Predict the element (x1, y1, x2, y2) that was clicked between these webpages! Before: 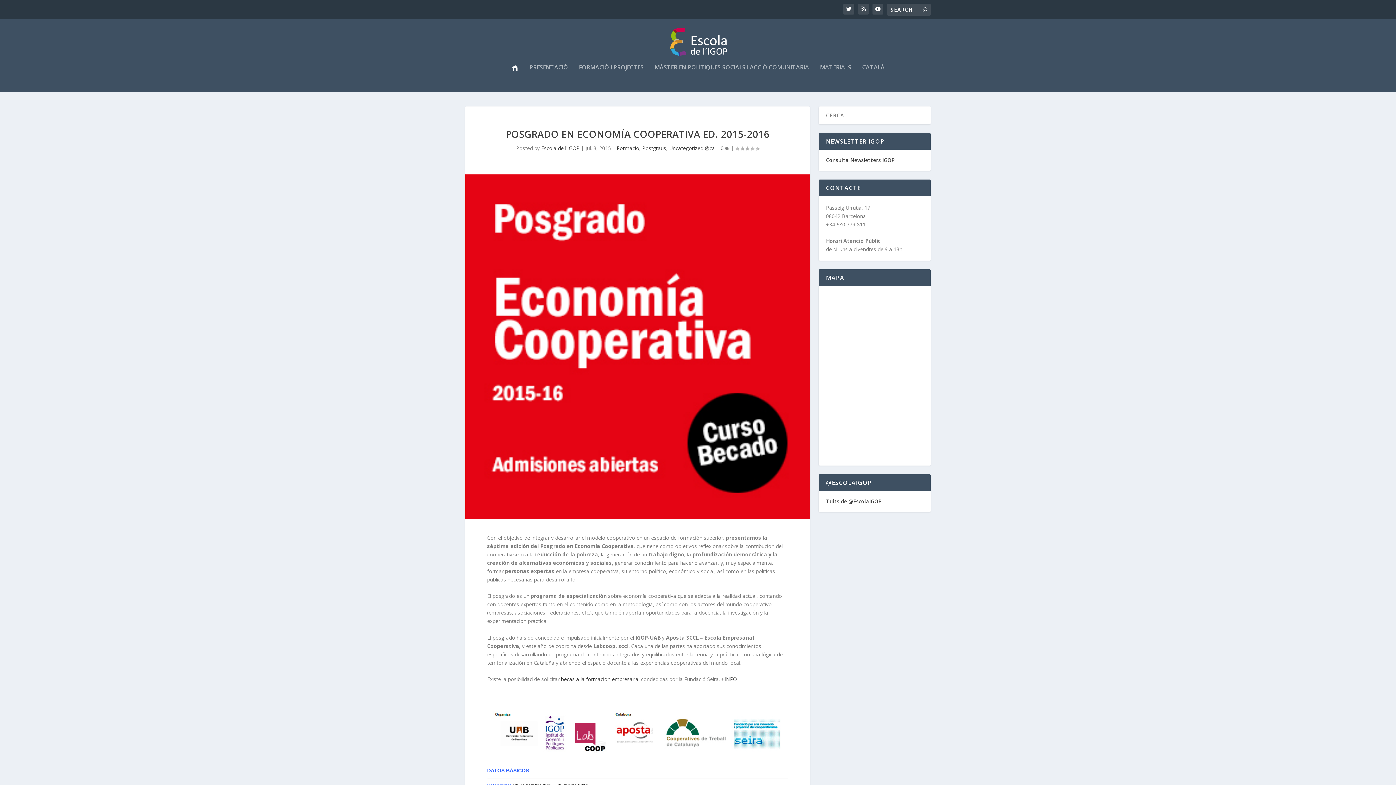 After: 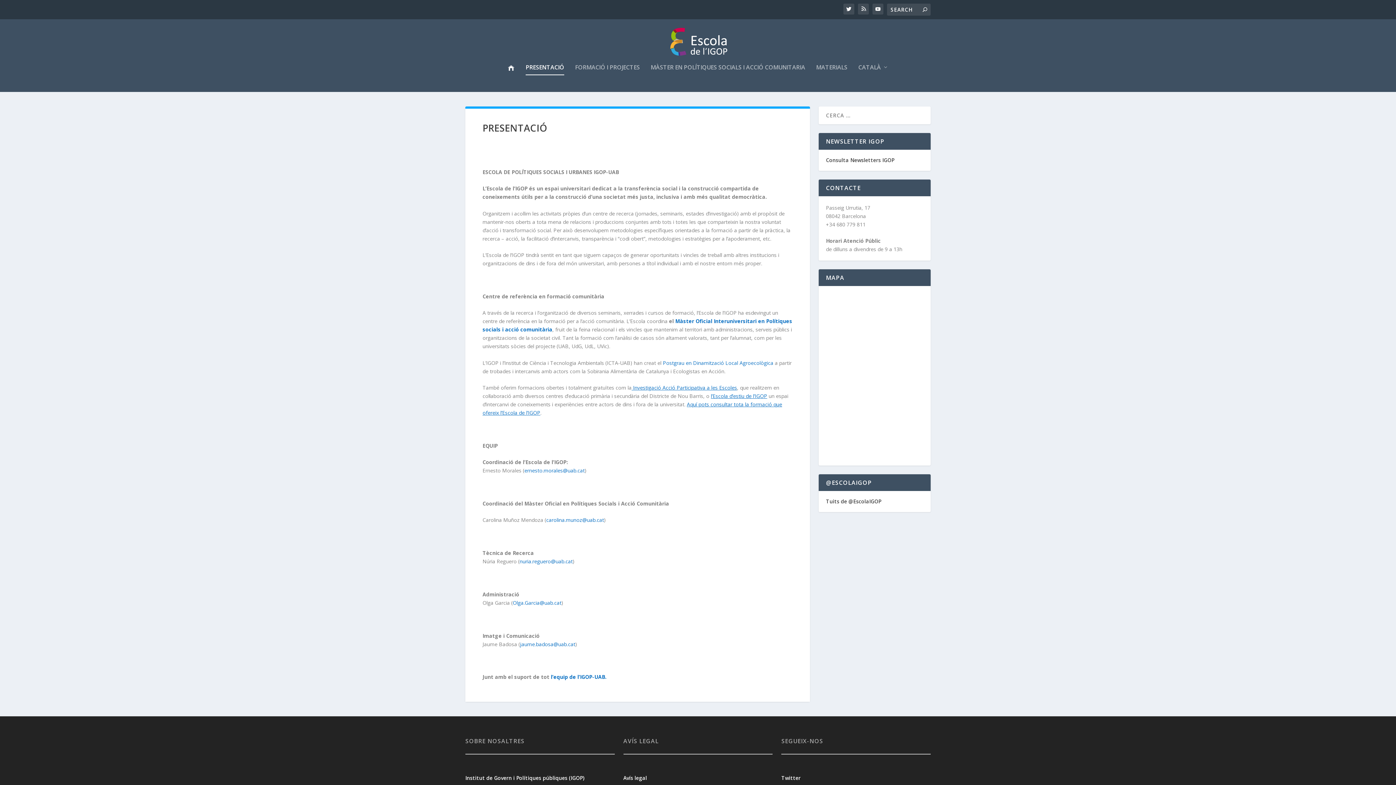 Action: bbox: (529, 64, 568, 89) label: PRESENTACIÓ